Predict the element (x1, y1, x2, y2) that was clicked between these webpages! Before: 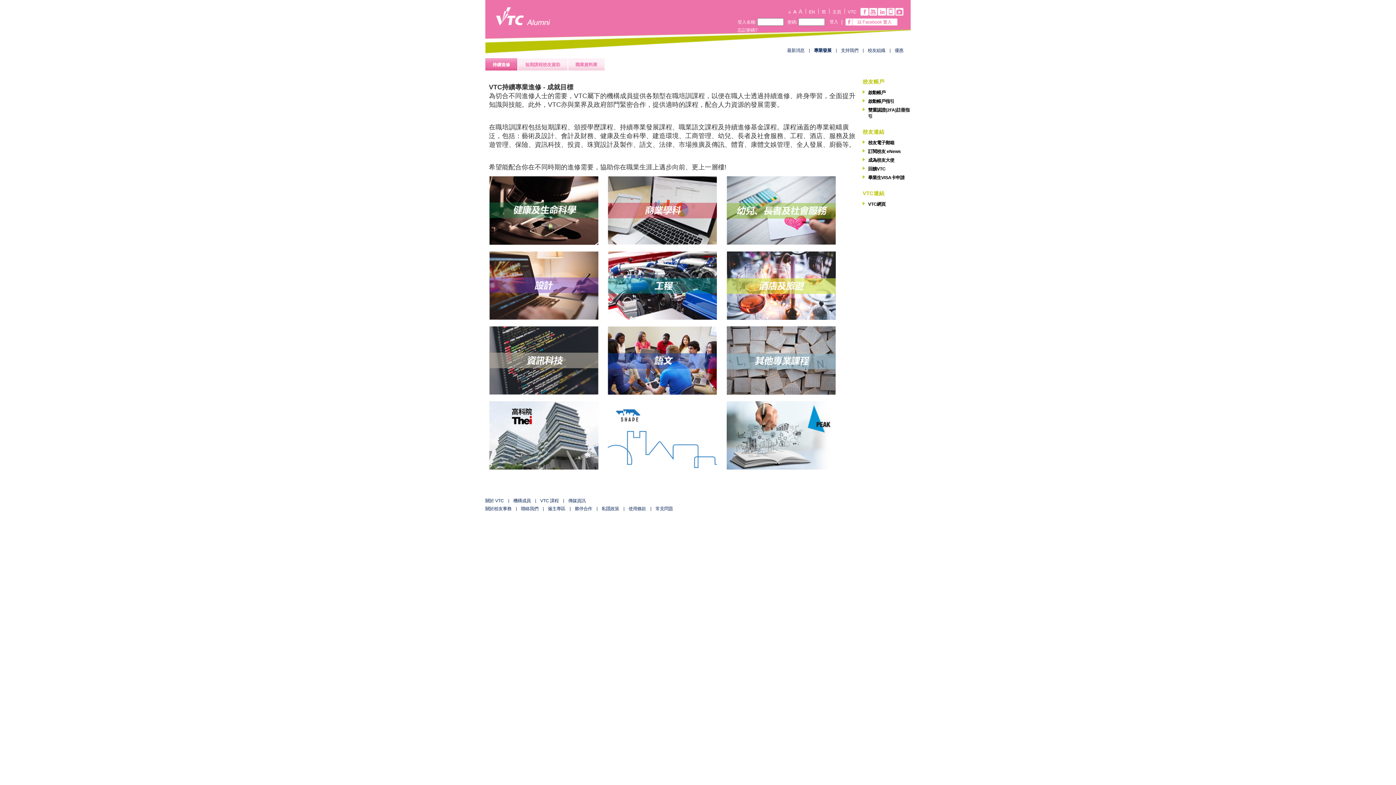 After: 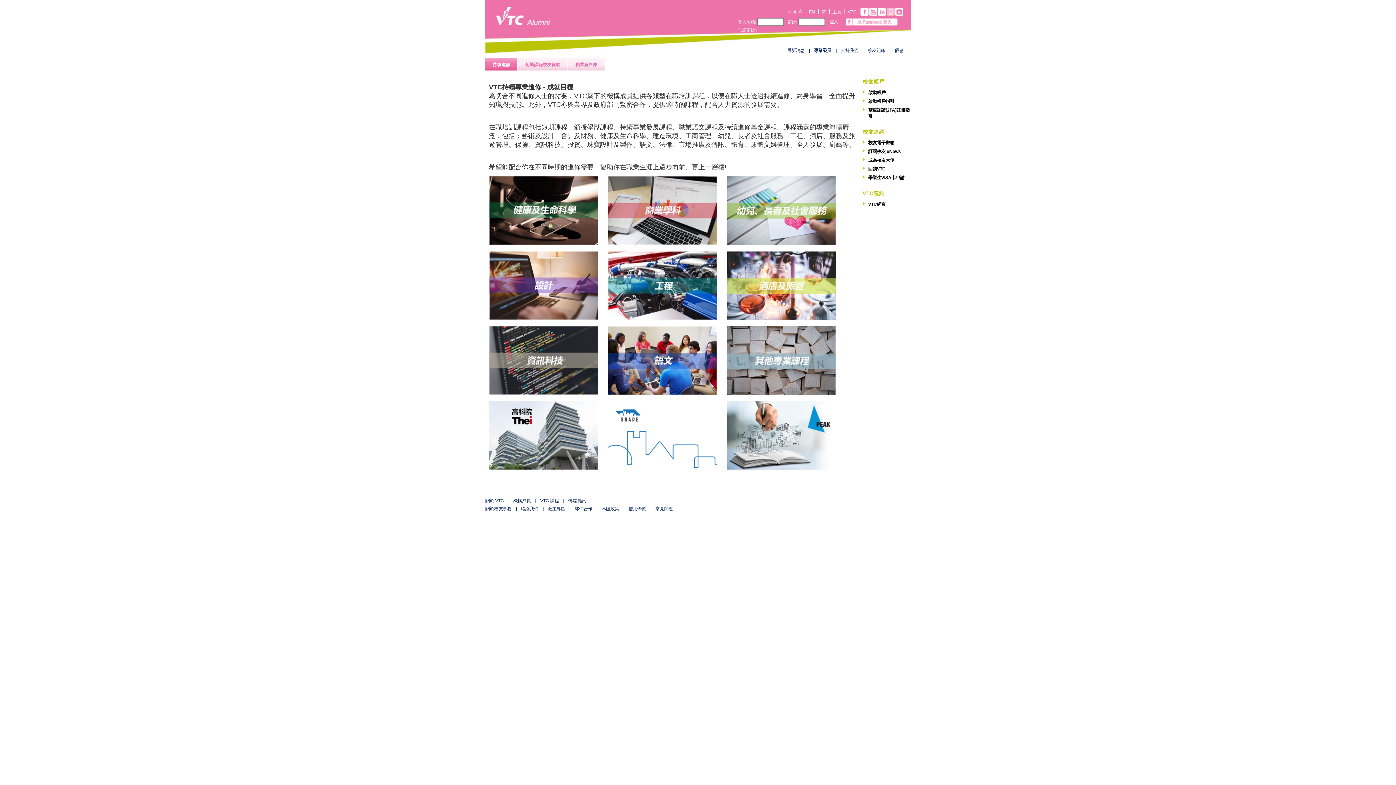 Action: bbox: (886, 8, 894, 15)